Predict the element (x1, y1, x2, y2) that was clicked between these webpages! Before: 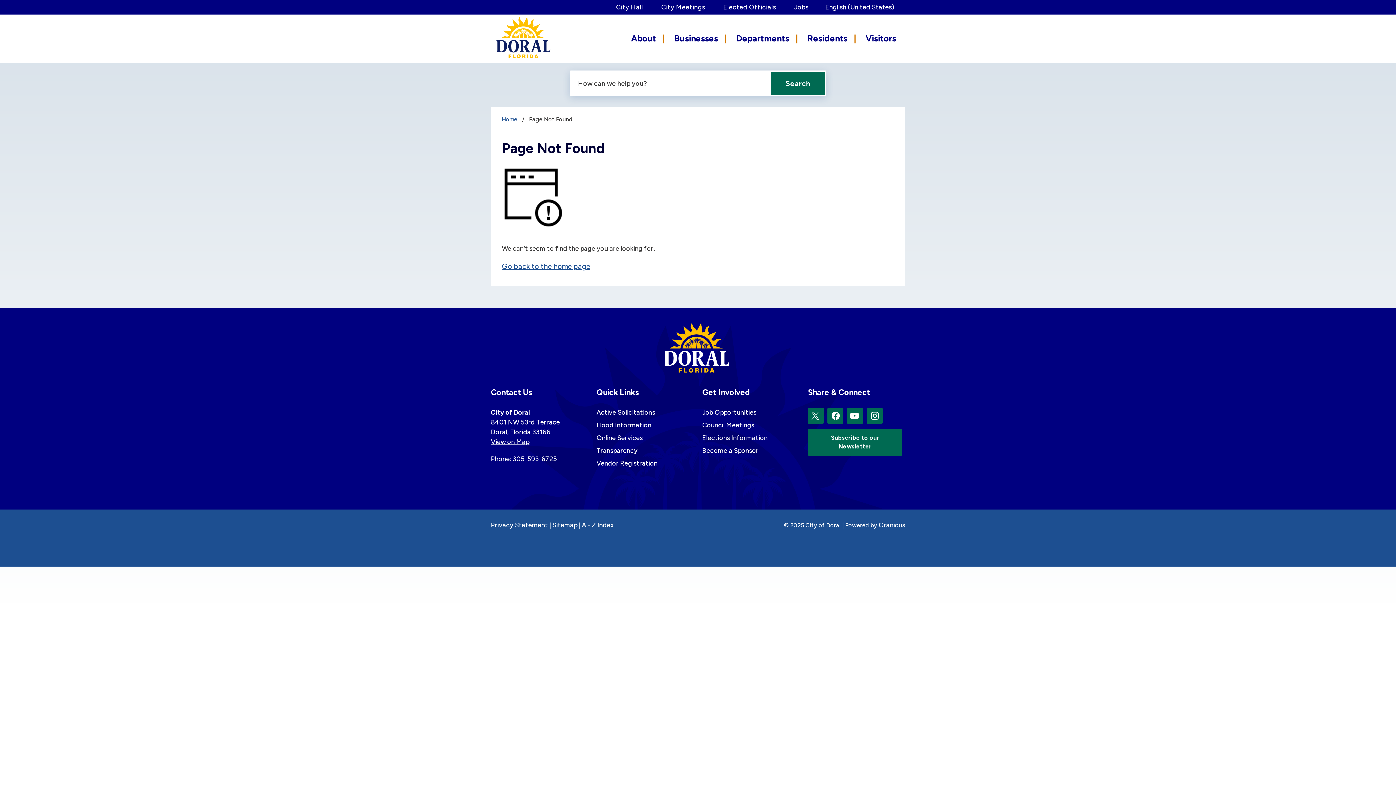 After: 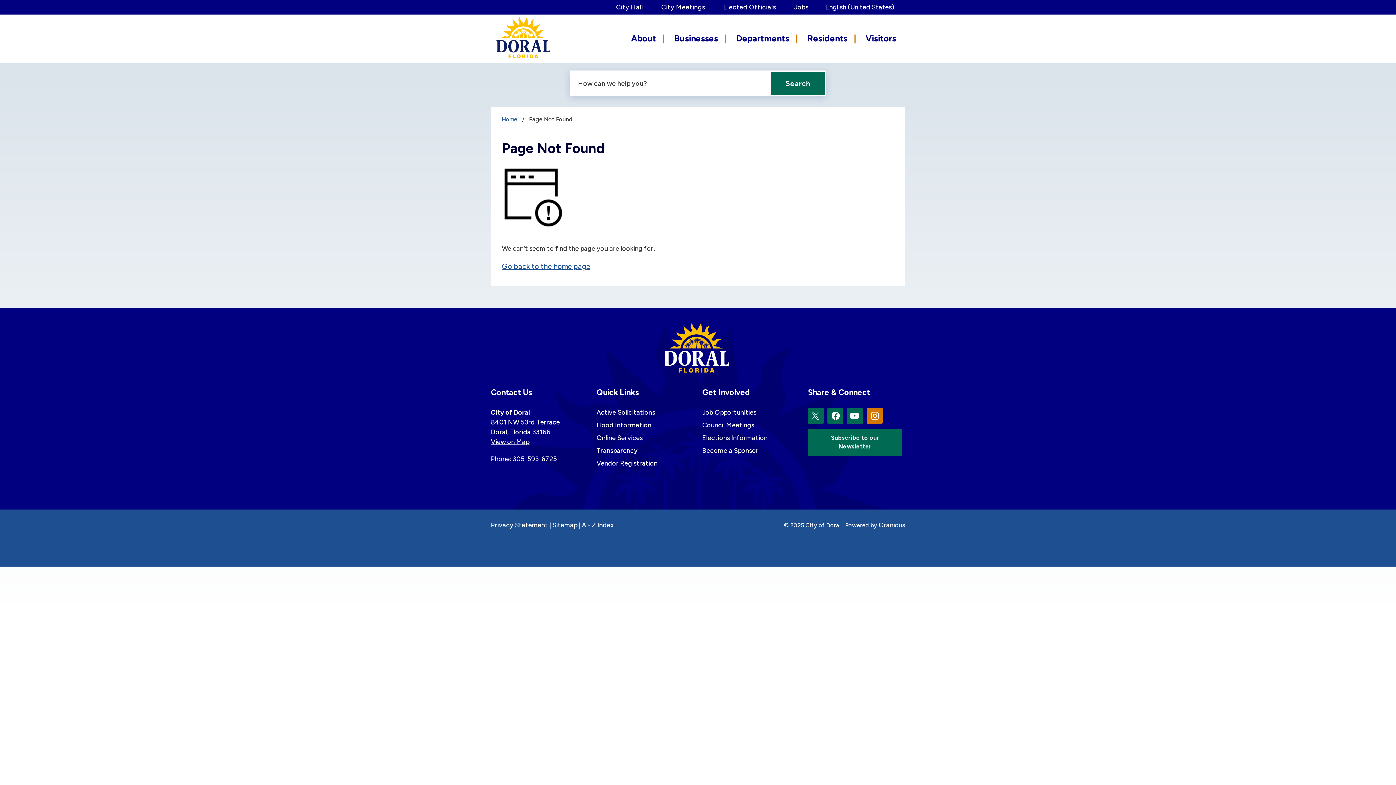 Action: bbox: (867, 408, 883, 424) label: Instagram